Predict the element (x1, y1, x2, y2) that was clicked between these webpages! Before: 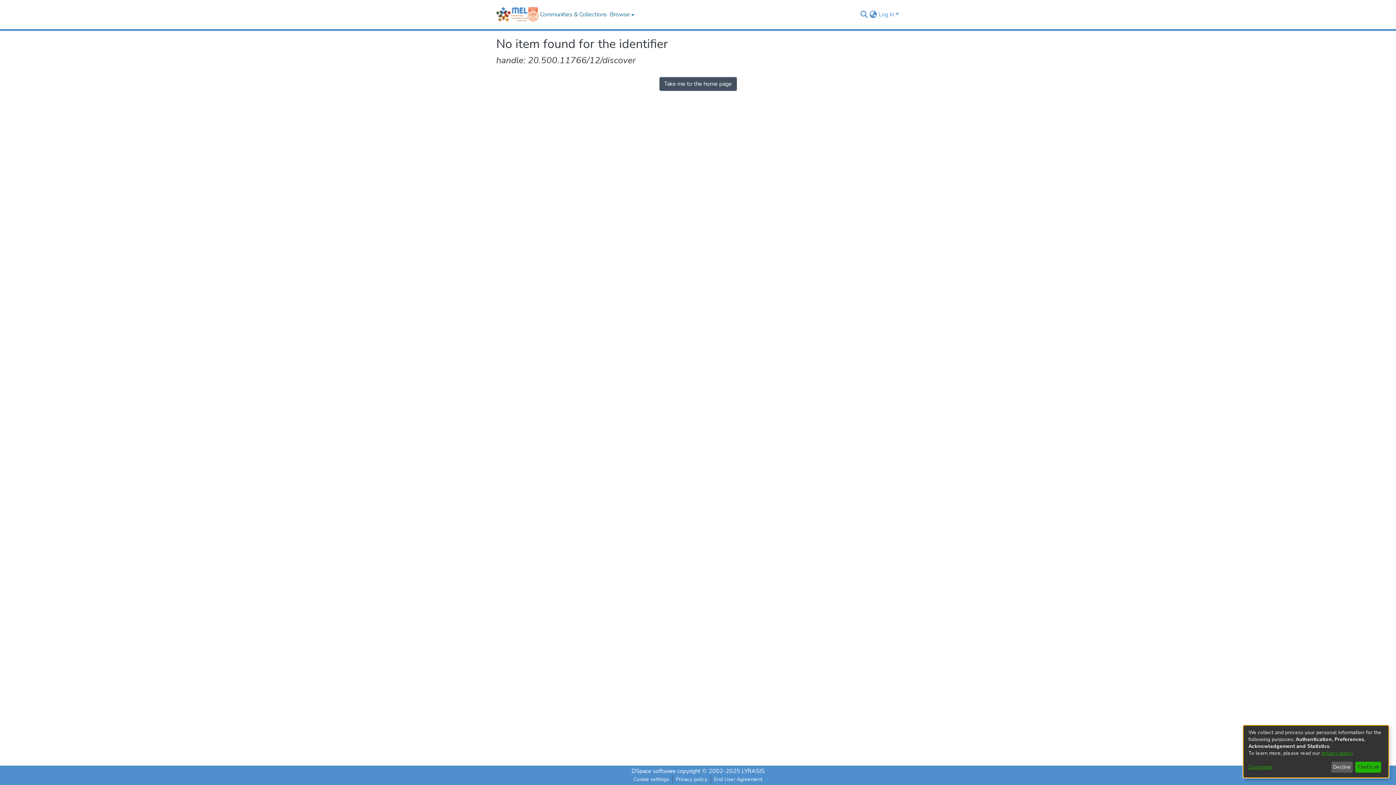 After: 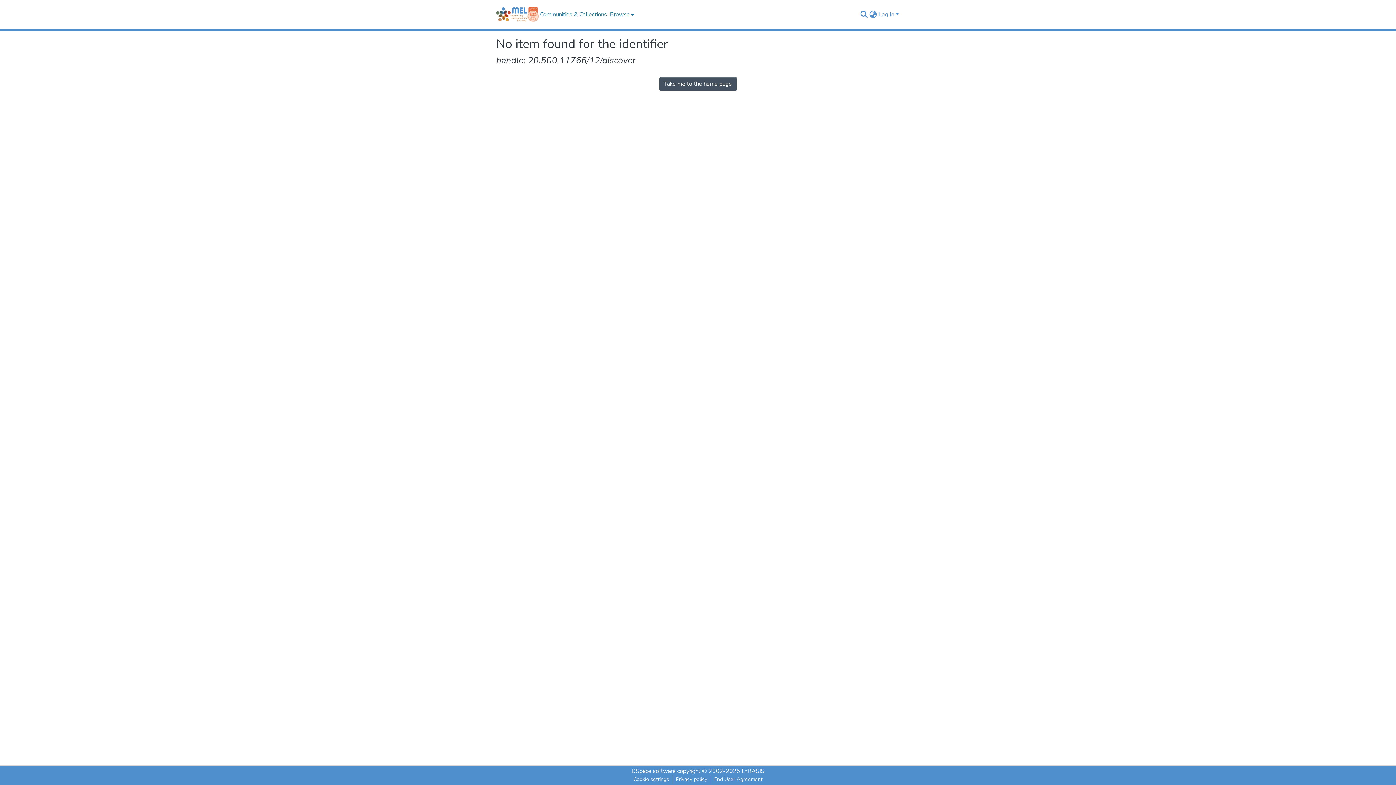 Action: bbox: (1331, 762, 1353, 773) label: Decline